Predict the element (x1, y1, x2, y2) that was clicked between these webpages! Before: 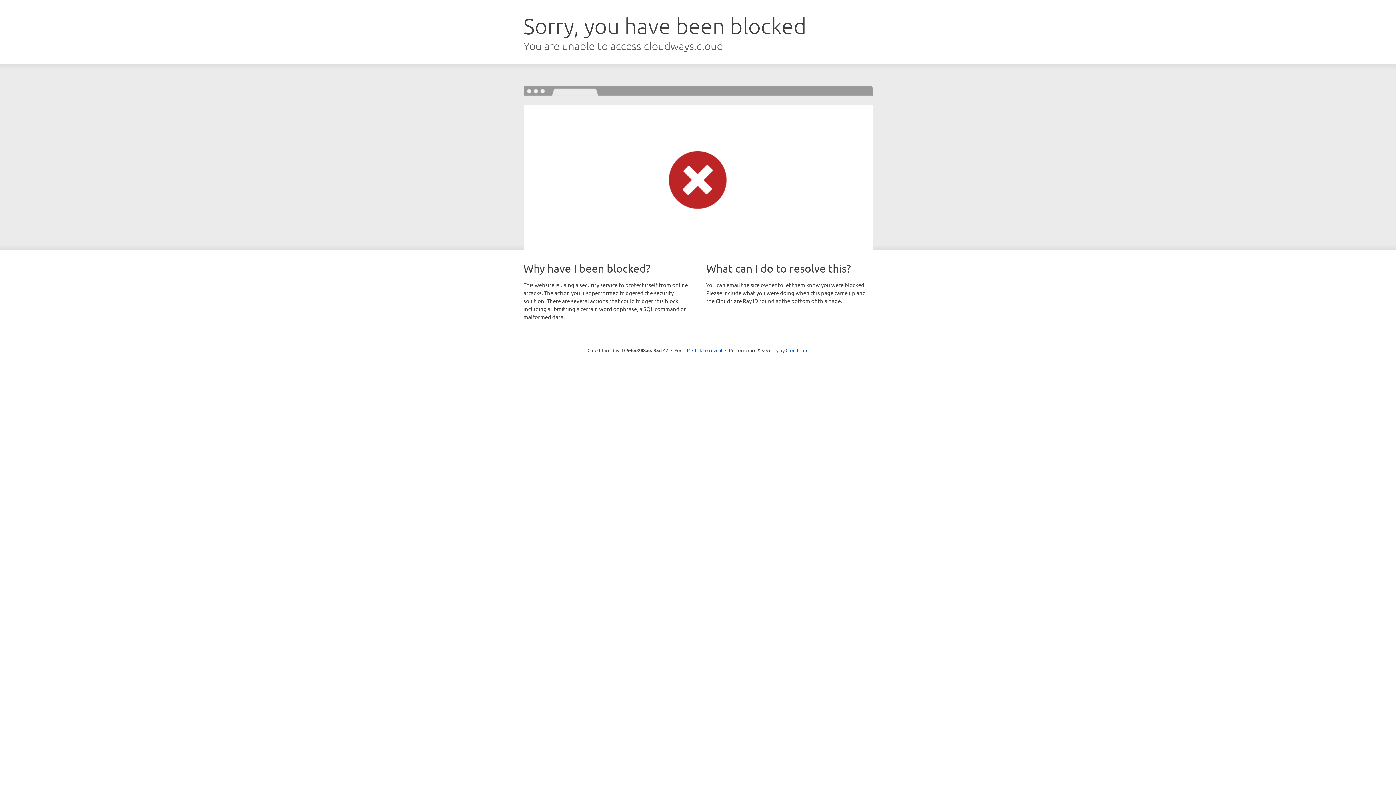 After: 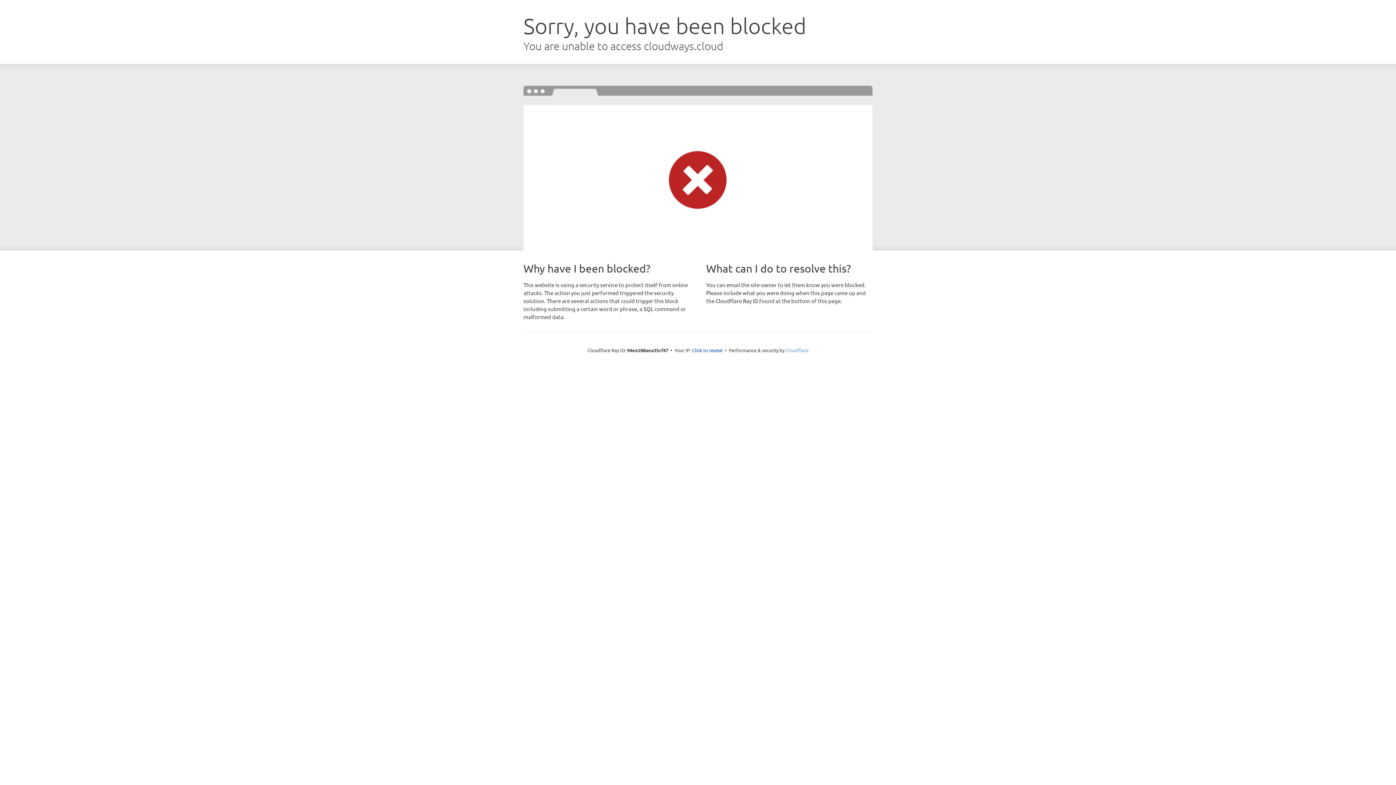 Action: label: Cloudflare bbox: (785, 347, 808, 353)